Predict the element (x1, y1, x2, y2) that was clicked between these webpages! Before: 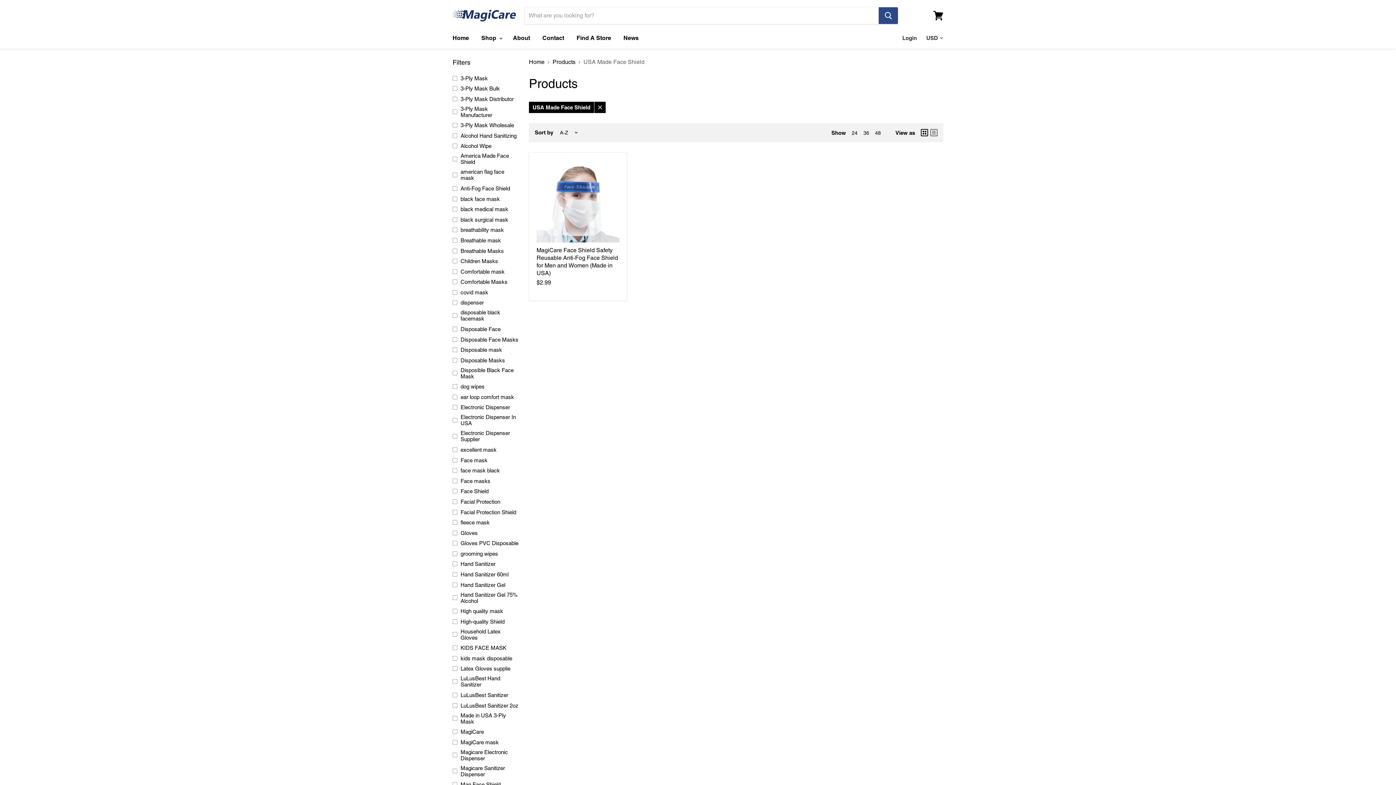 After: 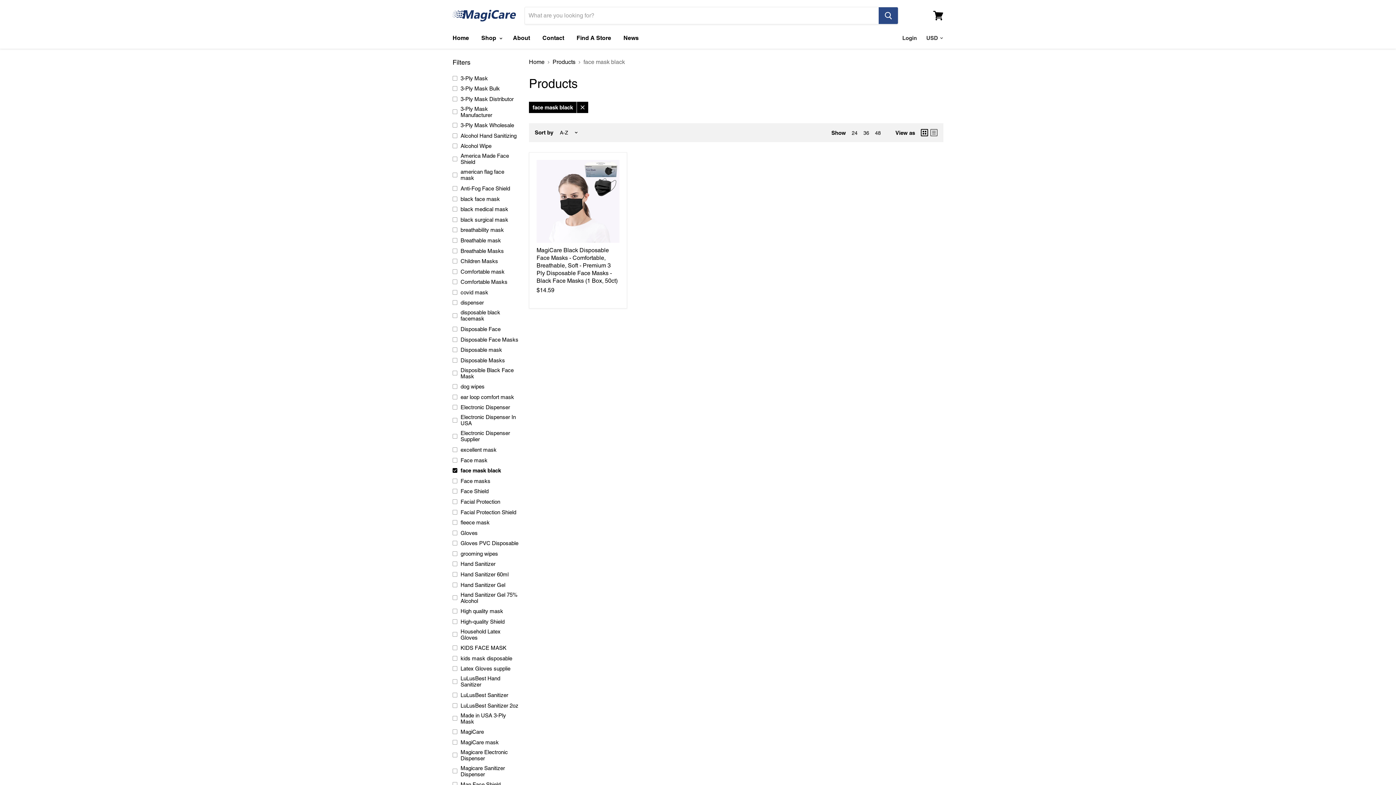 Action: bbox: (451, 466, 520, 474) label: face mask black